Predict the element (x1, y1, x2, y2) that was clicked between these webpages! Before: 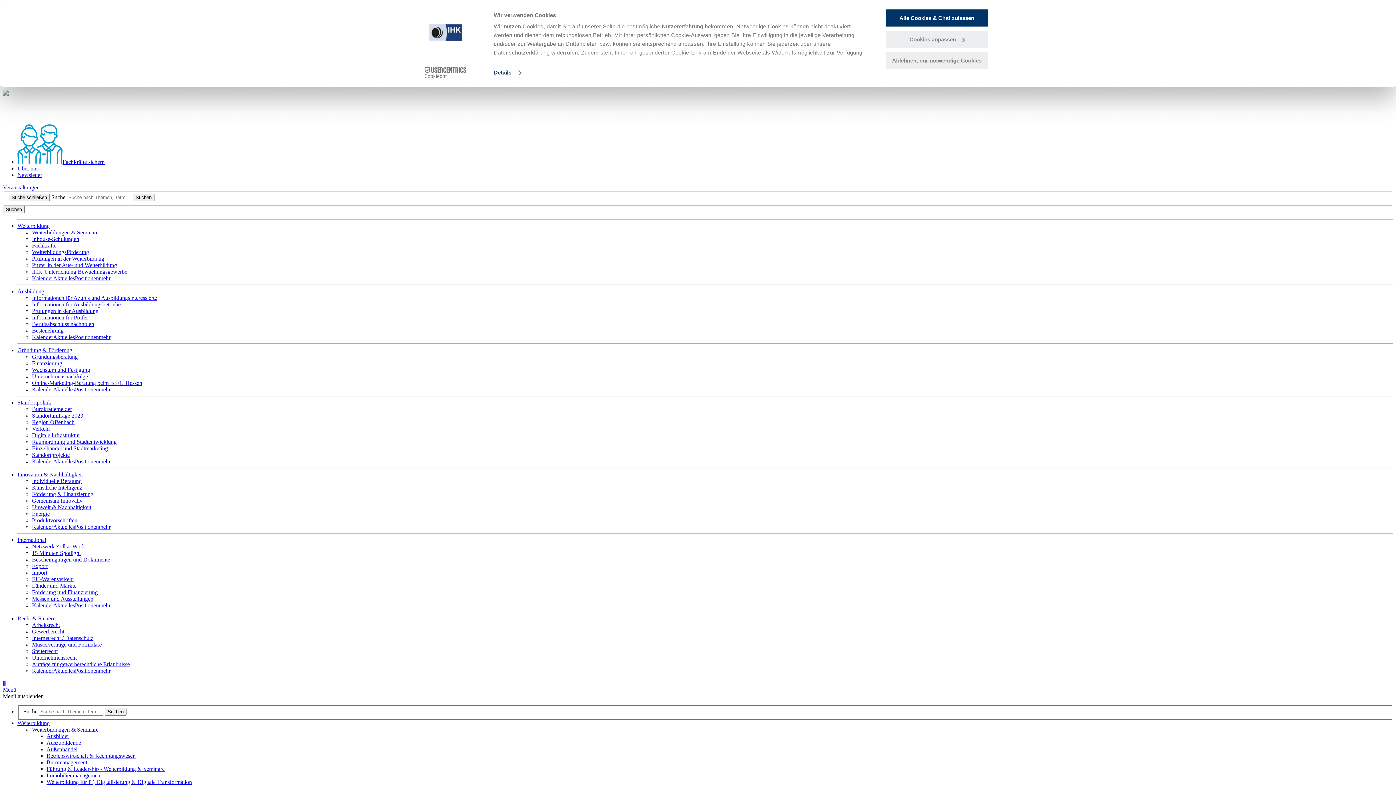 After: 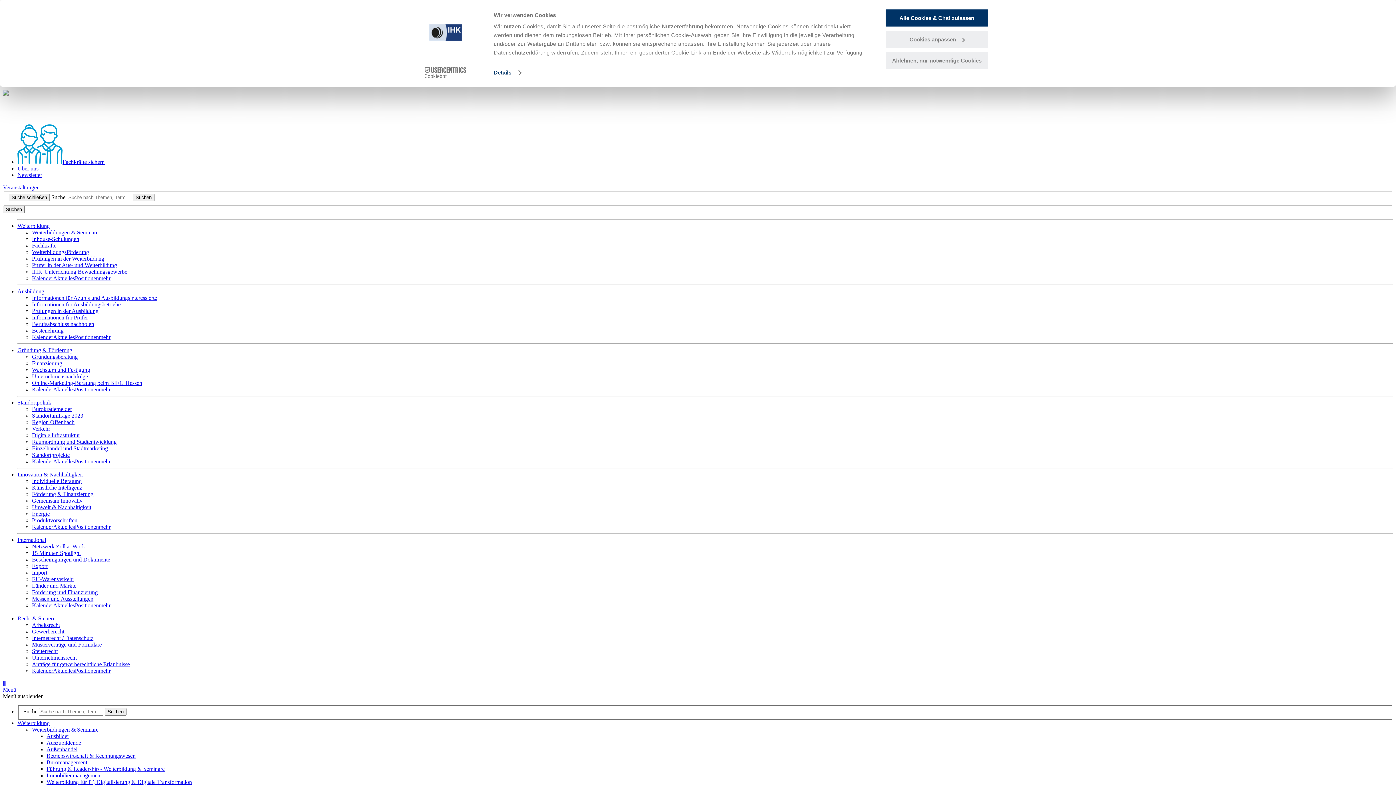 Action: bbox: (74, 523, 98, 530) label: Positionen